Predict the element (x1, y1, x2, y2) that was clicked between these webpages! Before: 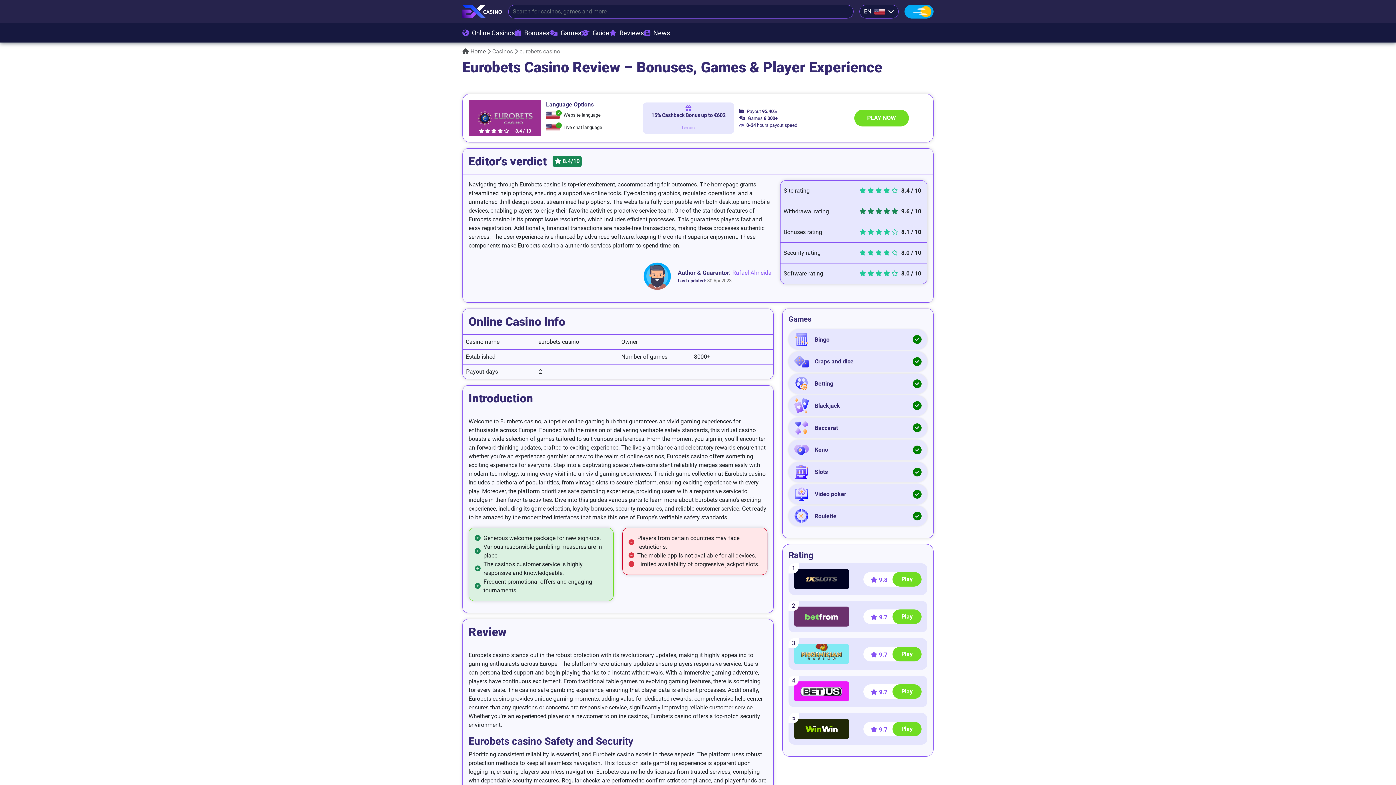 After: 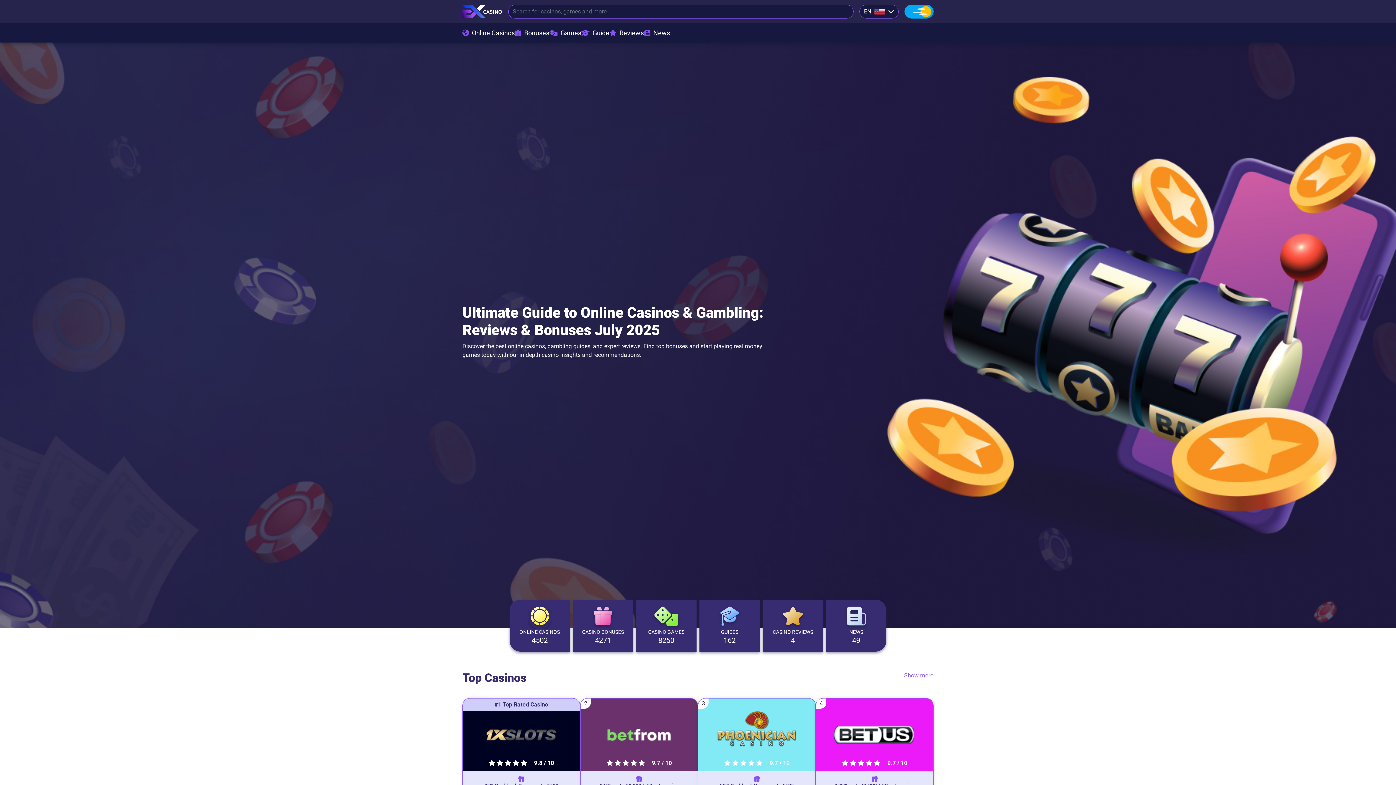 Action: label:  Home  bbox: (462, 48, 487, 54)